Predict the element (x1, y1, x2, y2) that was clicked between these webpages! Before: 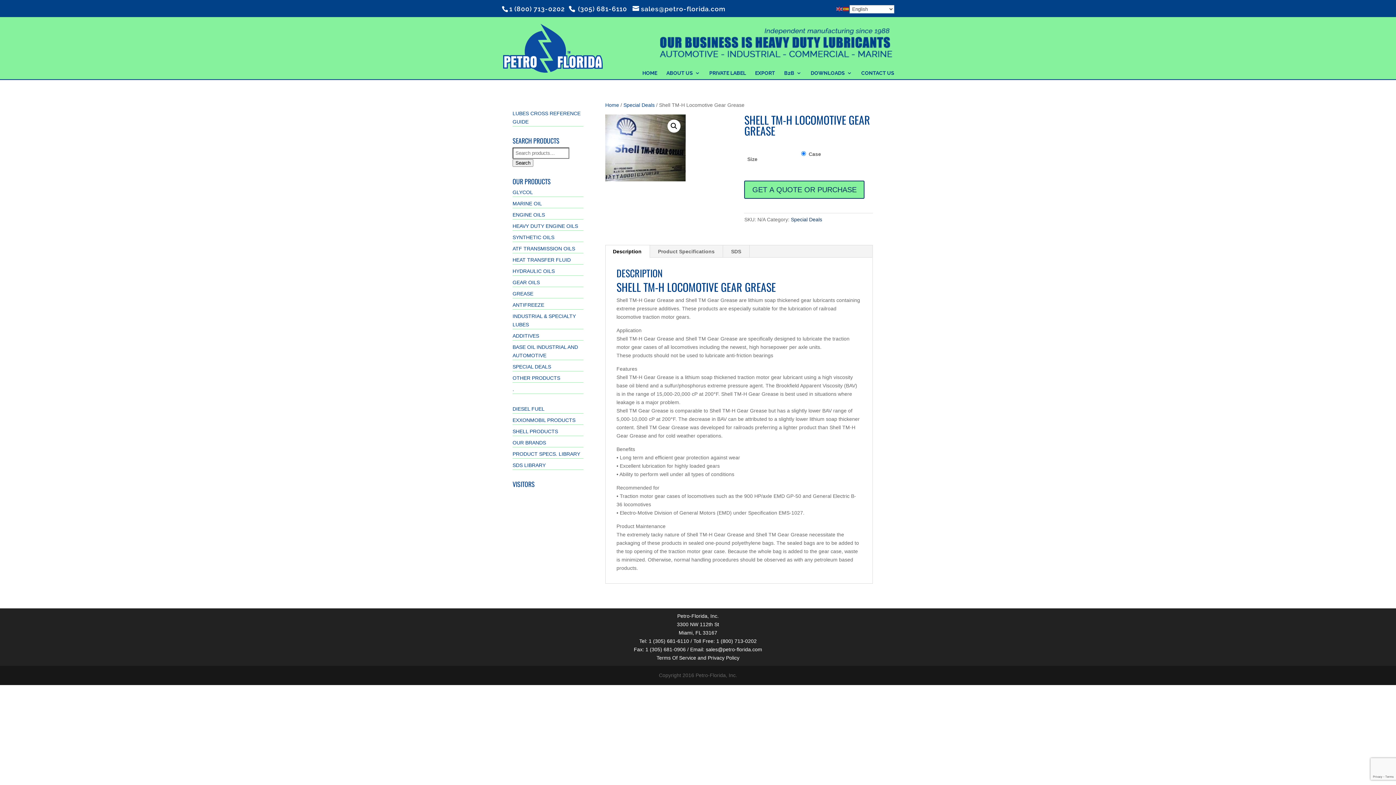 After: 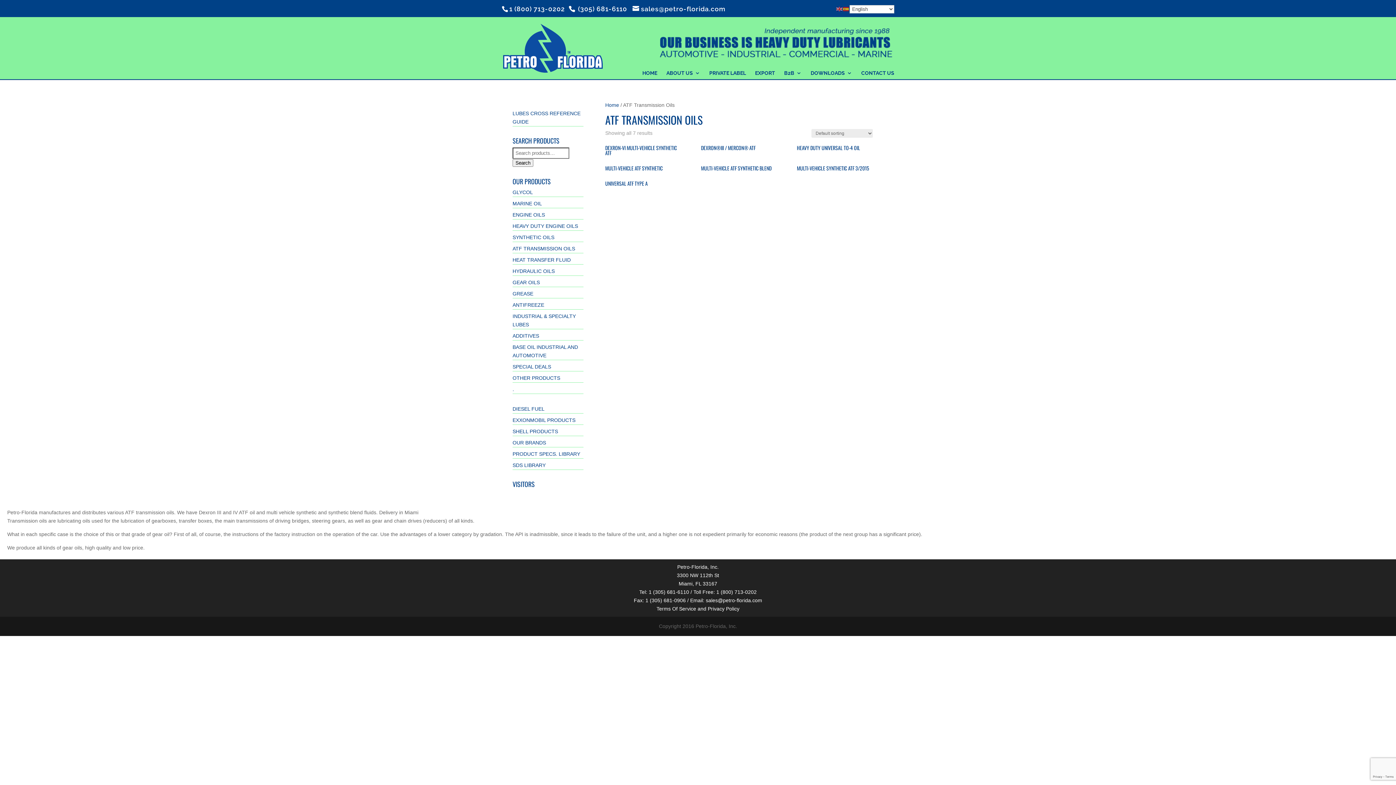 Action: label: ATF TRANSMISSION OILS bbox: (512, 245, 575, 251)